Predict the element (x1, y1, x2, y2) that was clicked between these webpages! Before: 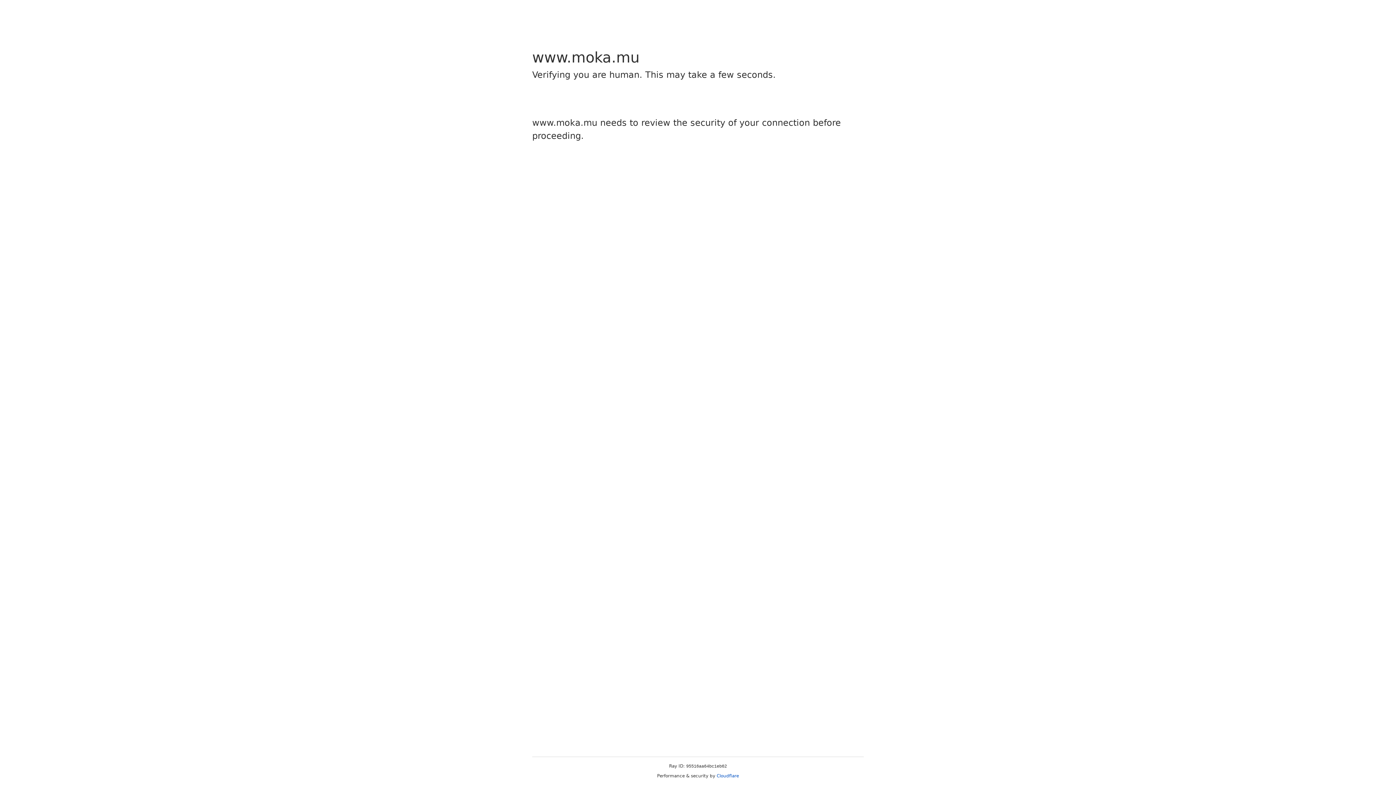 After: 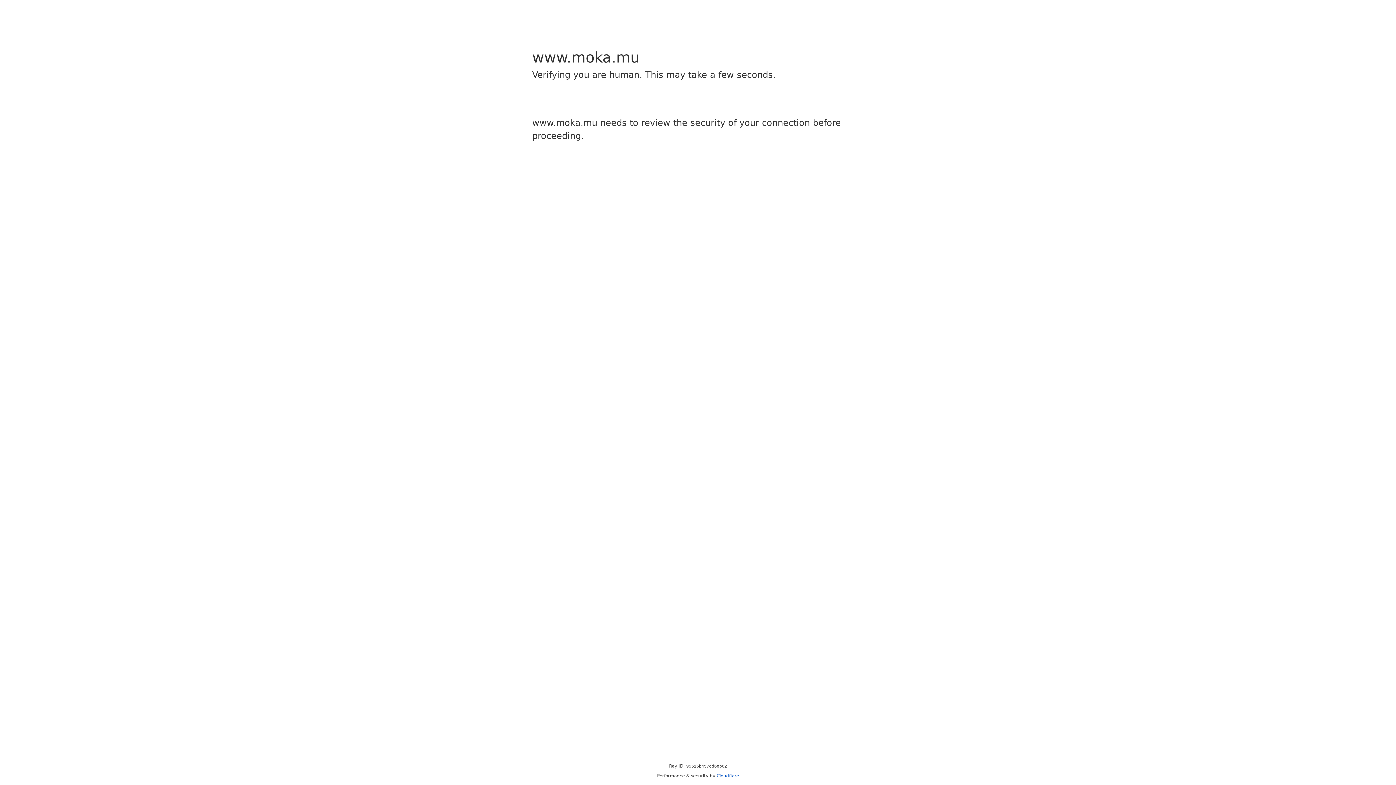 Action: bbox: (716, 773, 739, 778) label: Cloudflare